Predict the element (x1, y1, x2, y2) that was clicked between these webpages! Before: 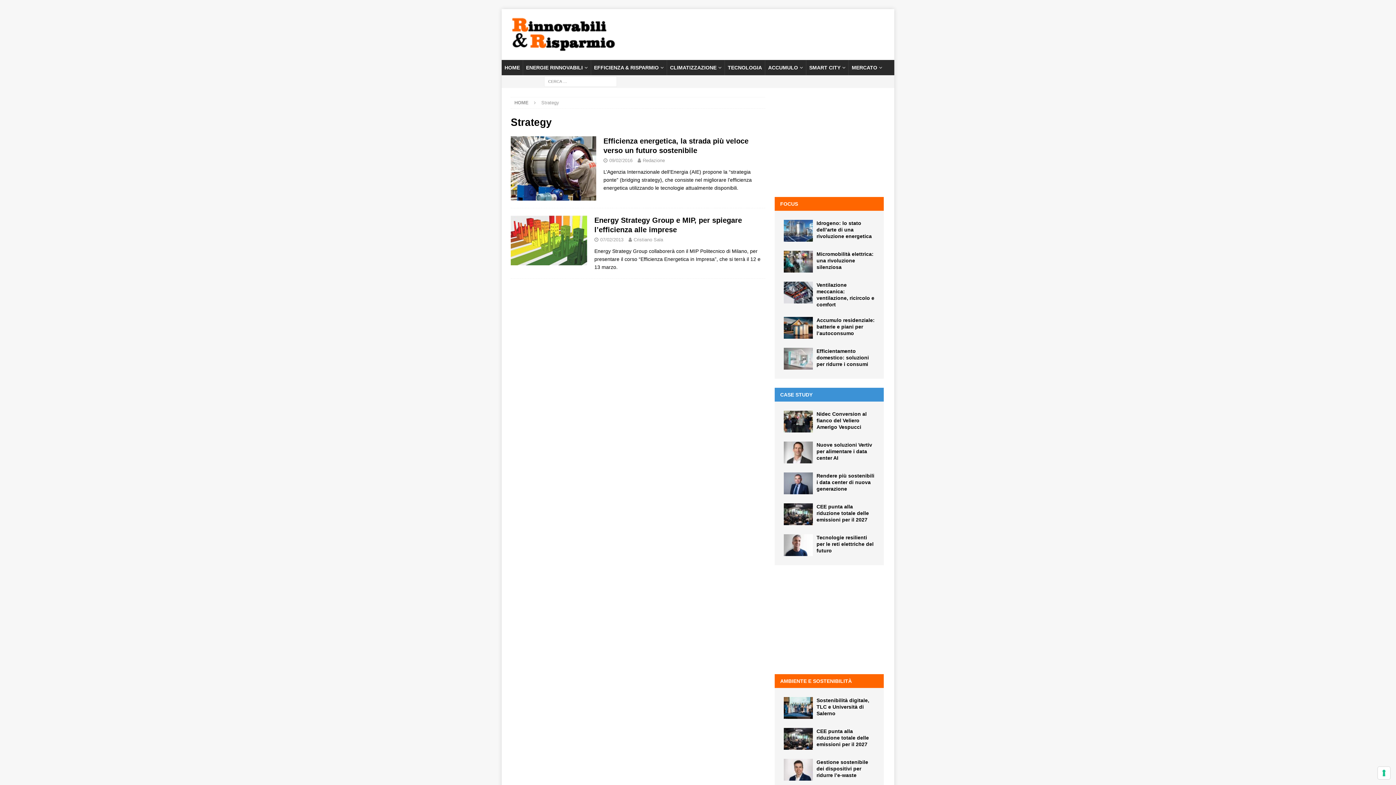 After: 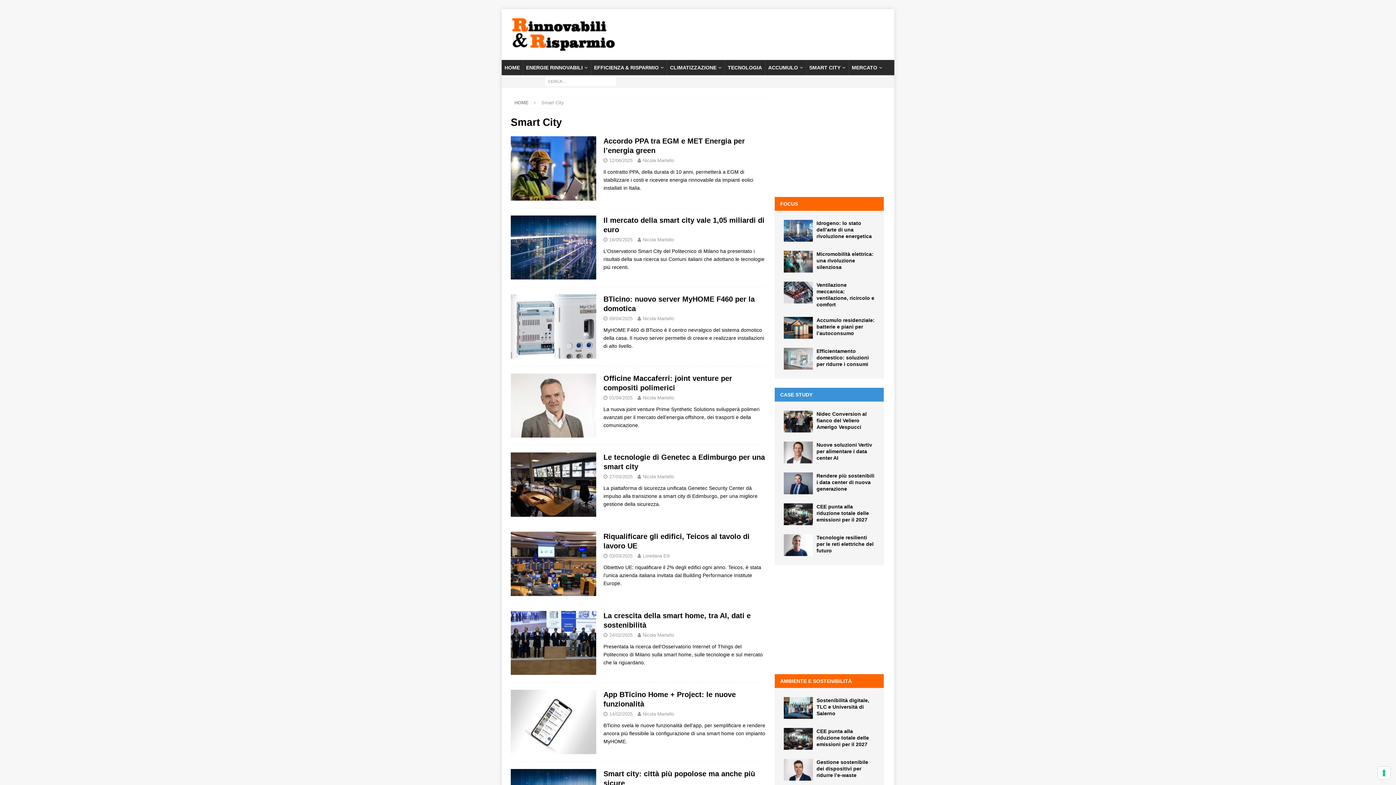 Action: label: SMART CITY bbox: (806, 60, 848, 75)